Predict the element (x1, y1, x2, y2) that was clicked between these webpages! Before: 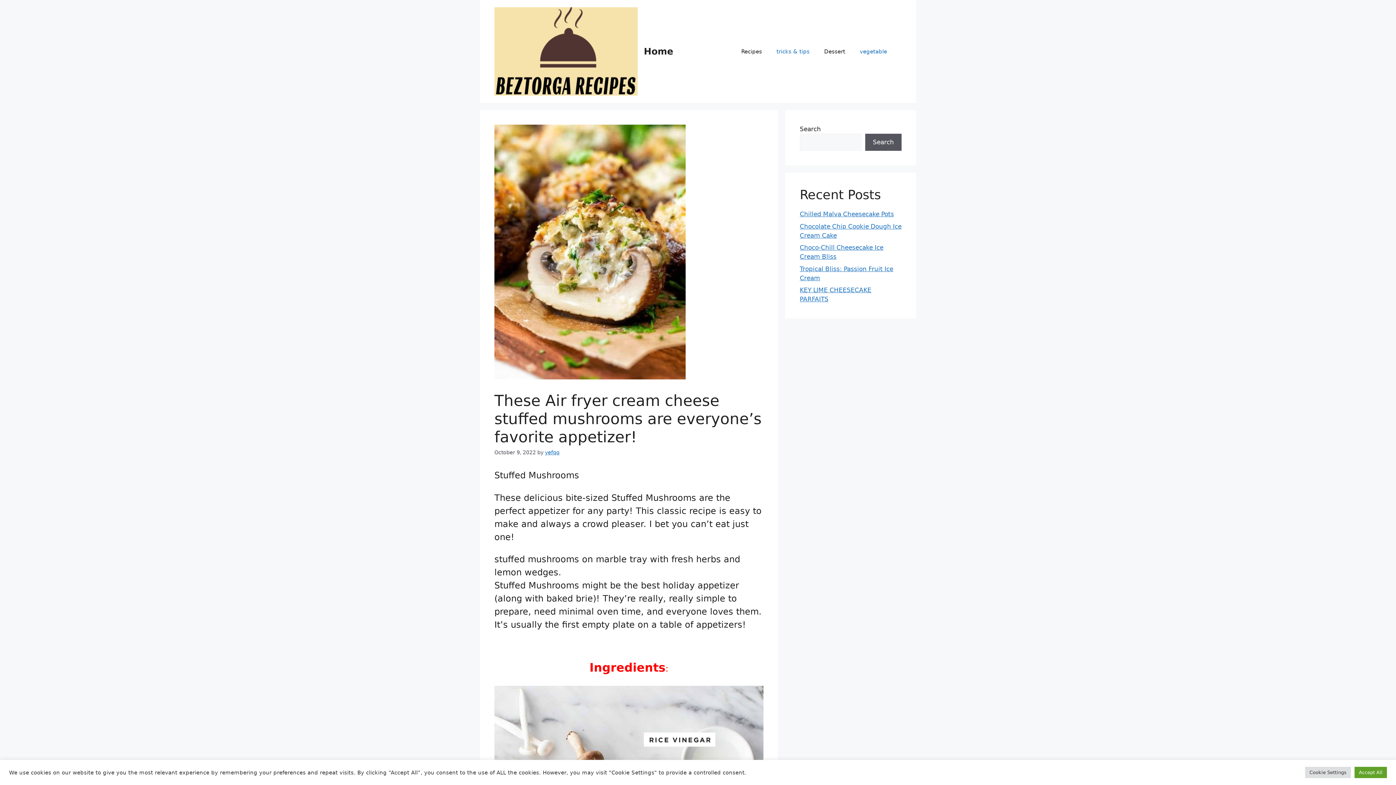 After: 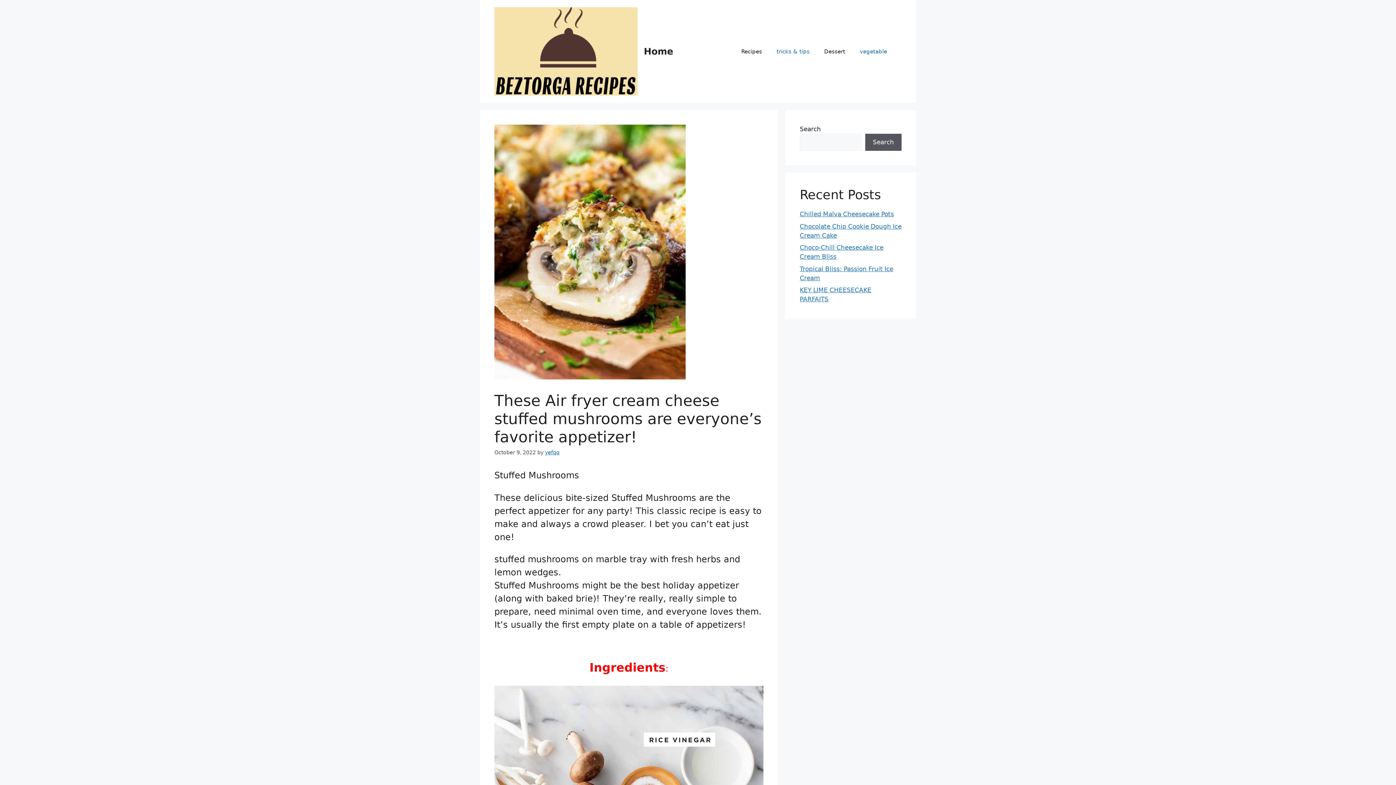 Action: bbox: (1354, 767, 1387, 778) label: Accept All